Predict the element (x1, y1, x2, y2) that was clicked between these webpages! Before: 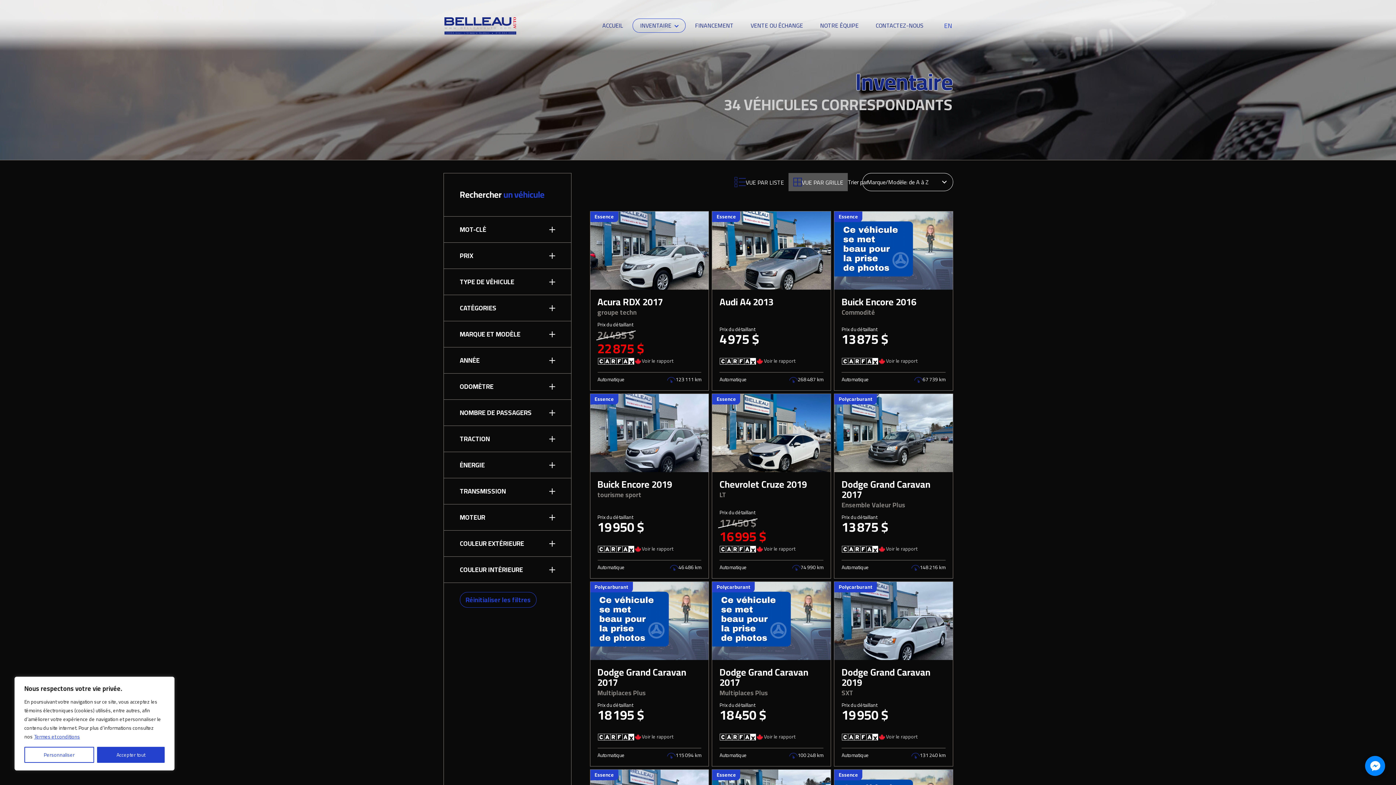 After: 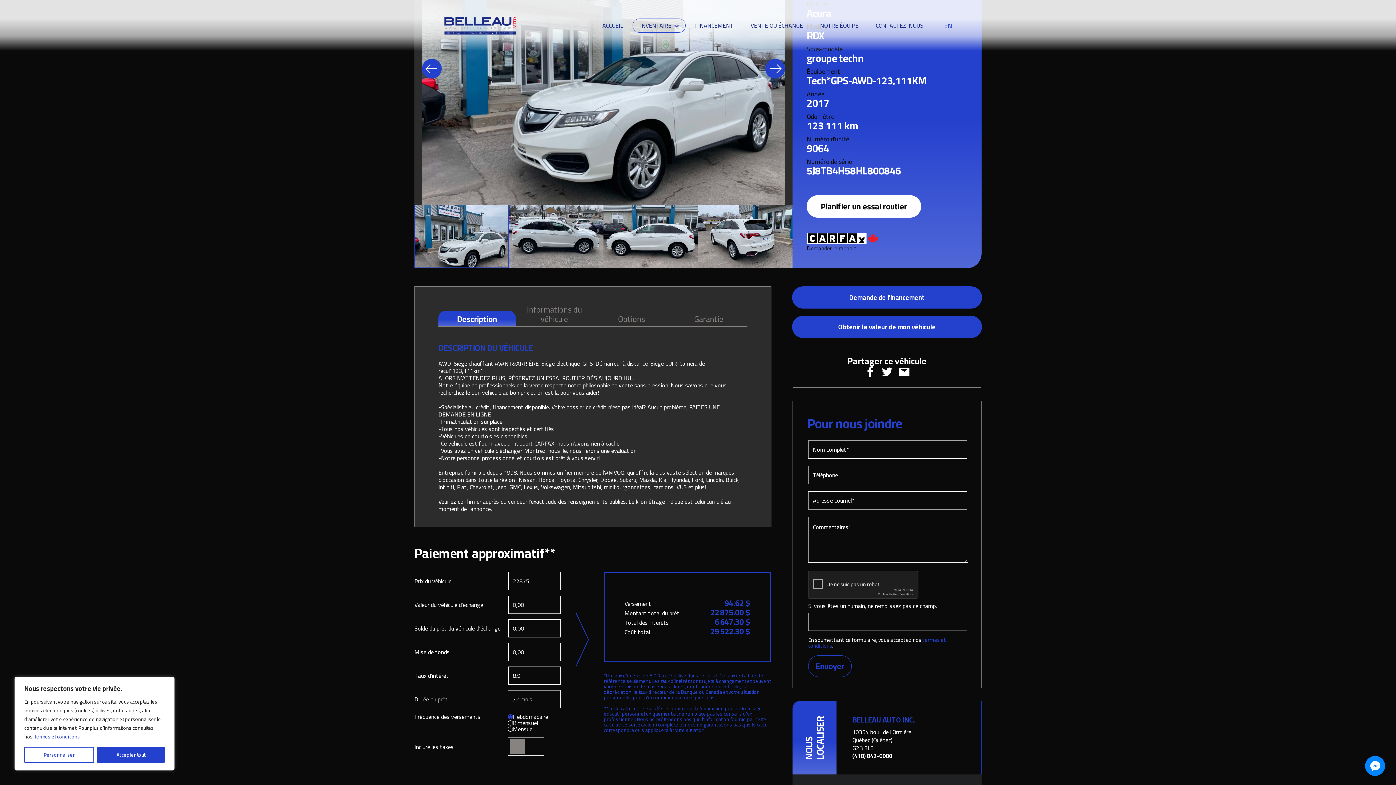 Action: label: Voir le rapport bbox: (642, 358, 673, 364)